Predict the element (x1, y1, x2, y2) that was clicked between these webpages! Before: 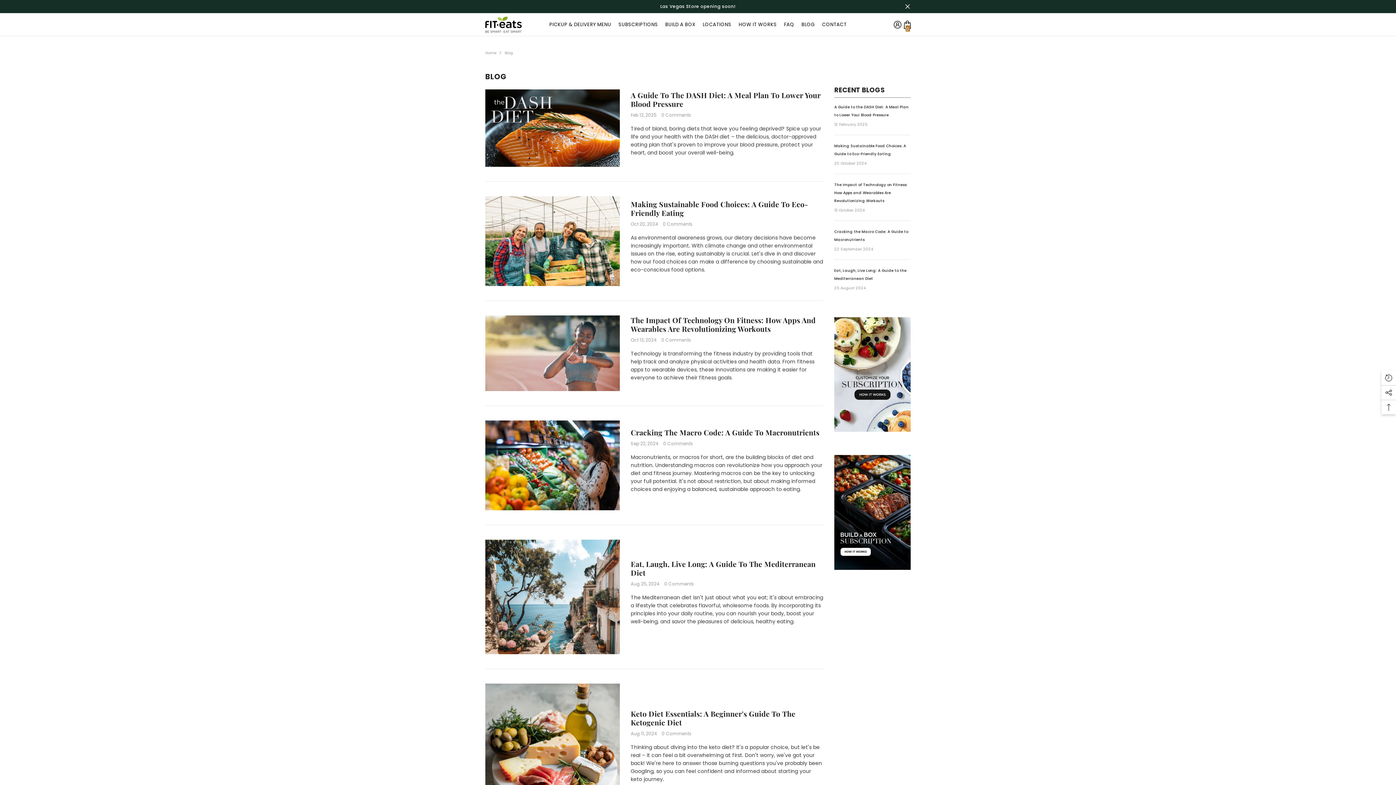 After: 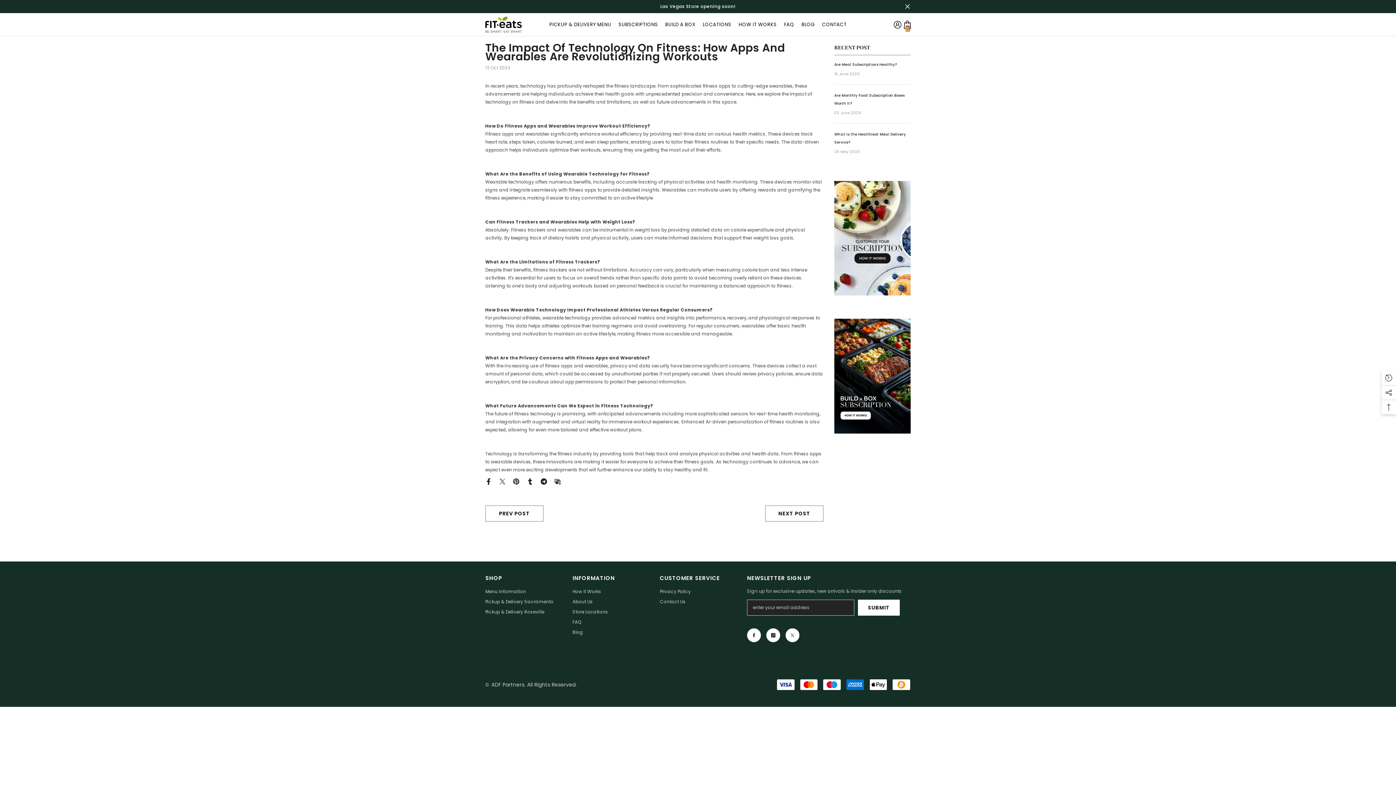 Action: label: link bbox: (834, 181, 910, 205)